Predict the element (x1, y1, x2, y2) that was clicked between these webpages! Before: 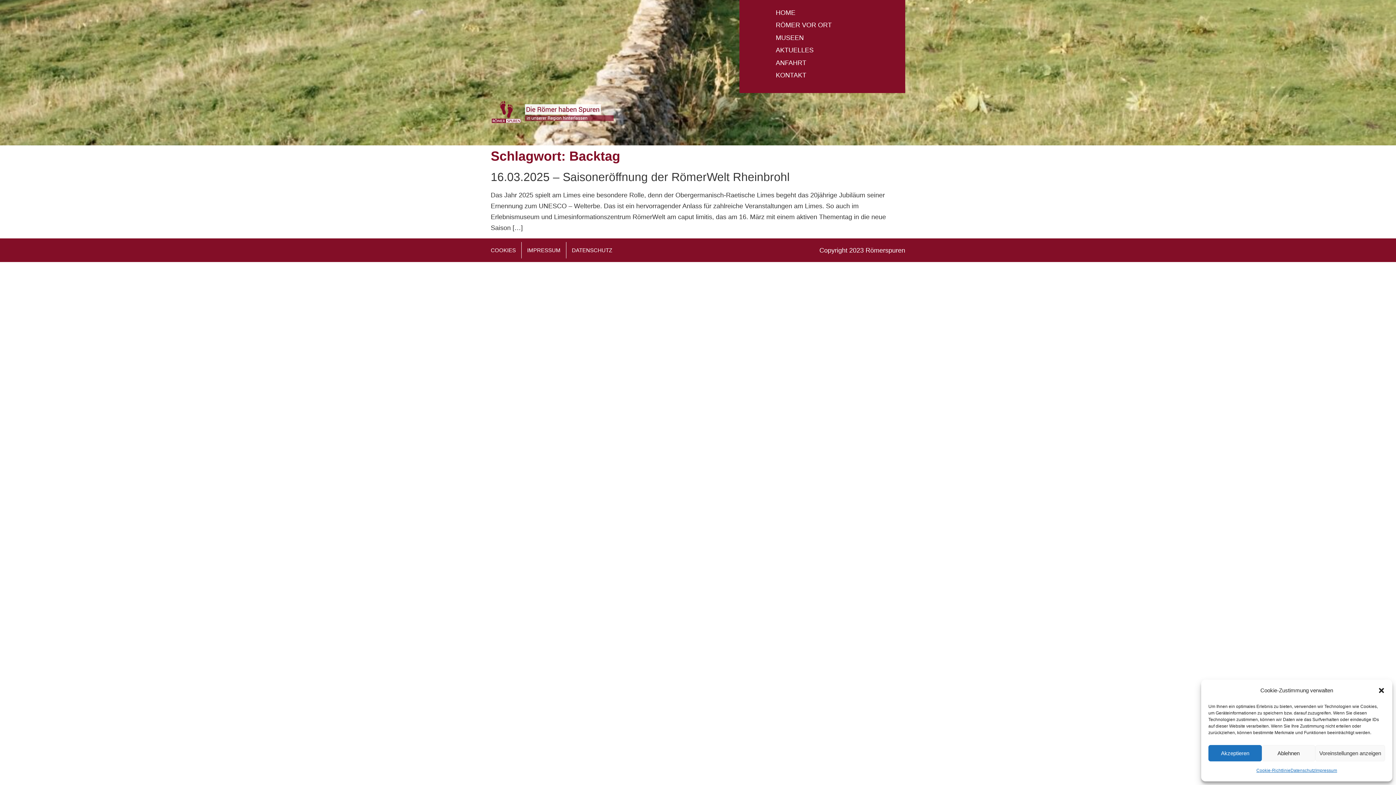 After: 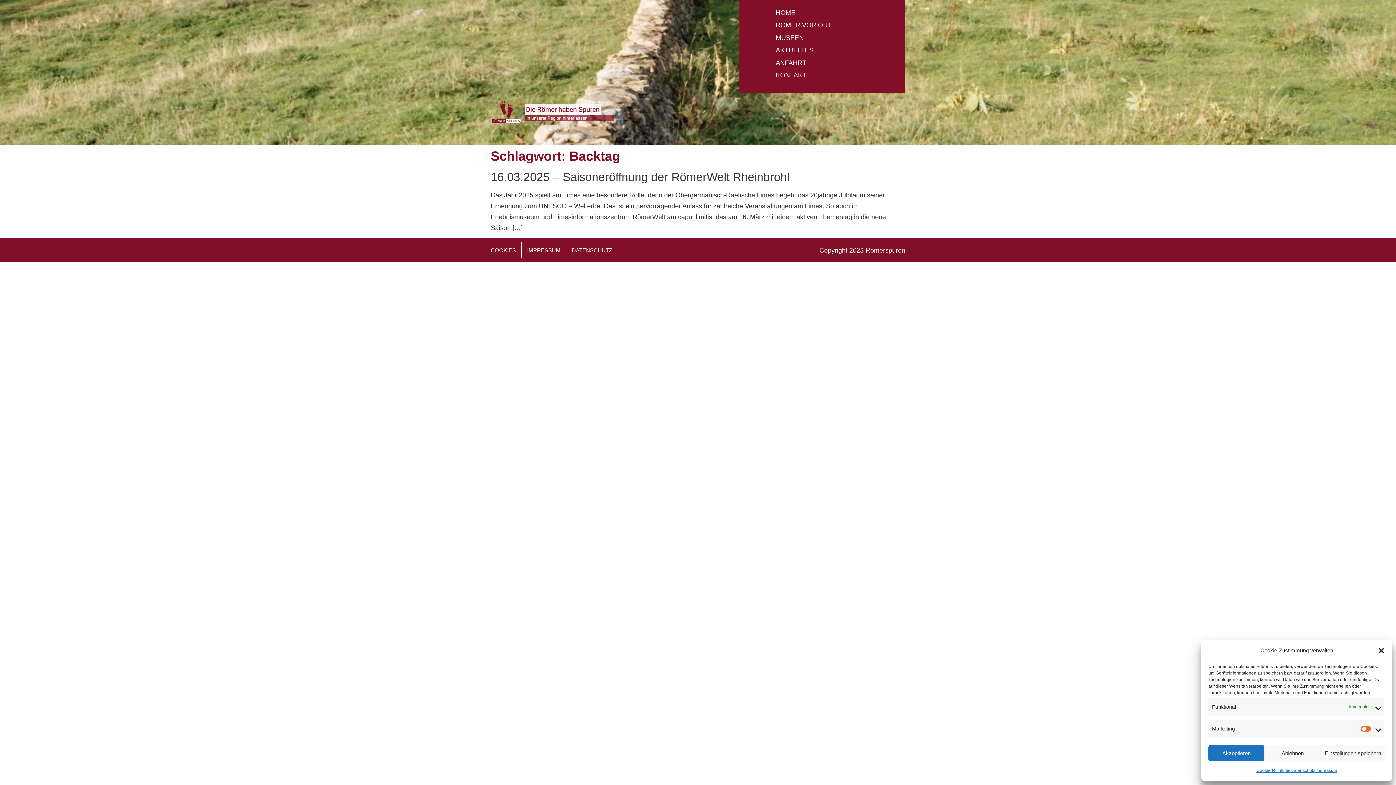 Action: label: Voreinstellungen anzeigen bbox: (1315, 745, 1385, 761)